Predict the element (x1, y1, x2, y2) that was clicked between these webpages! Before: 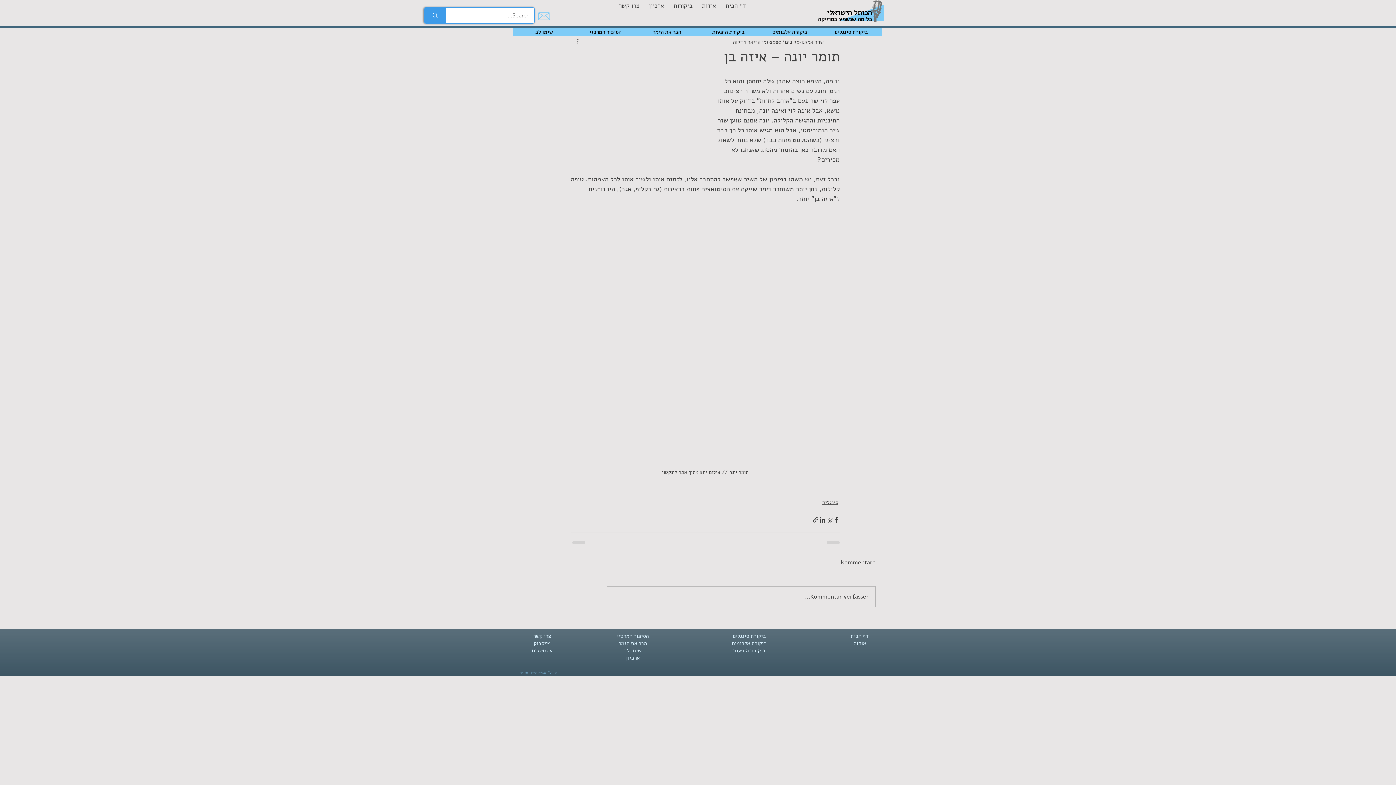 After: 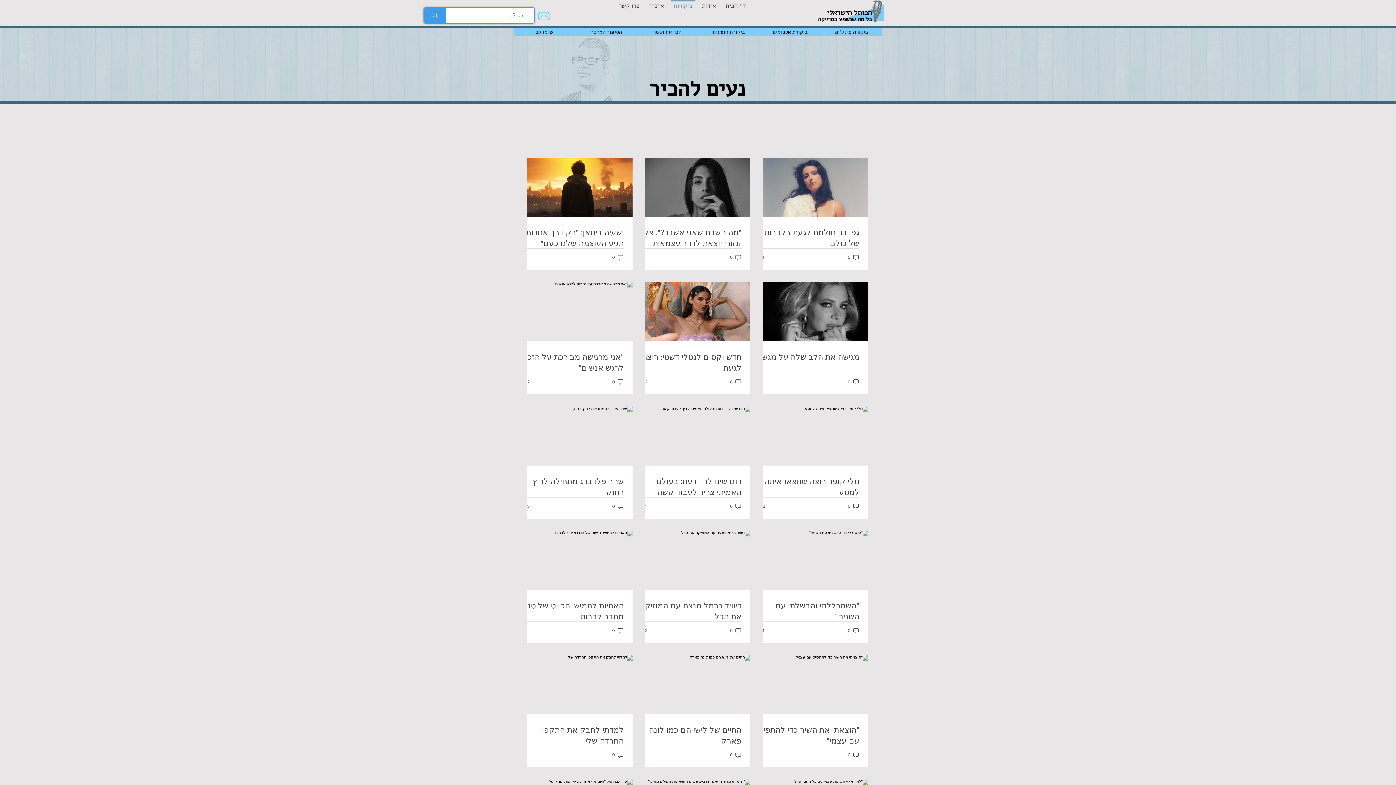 Action: bbox: (636, 28, 697, 36) label: הכר את הזמר